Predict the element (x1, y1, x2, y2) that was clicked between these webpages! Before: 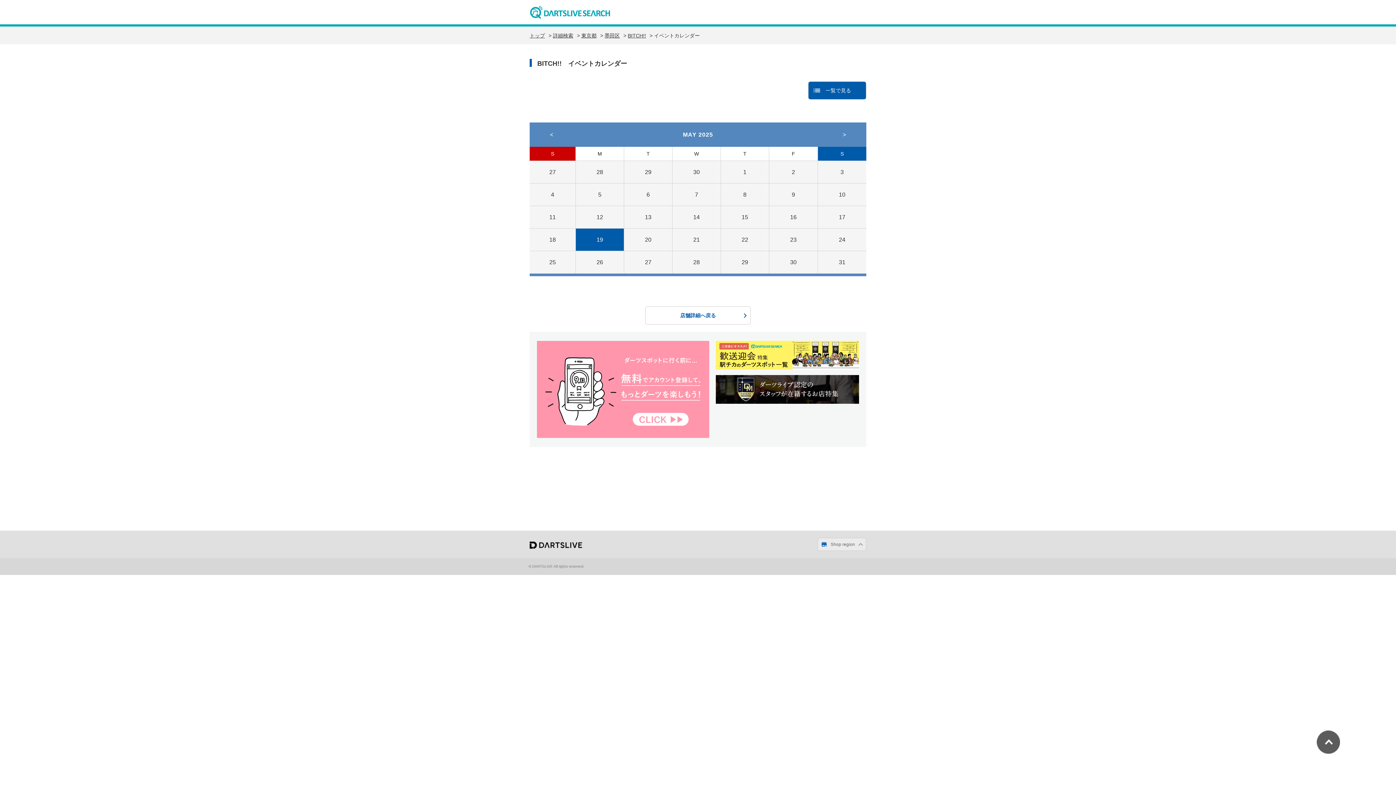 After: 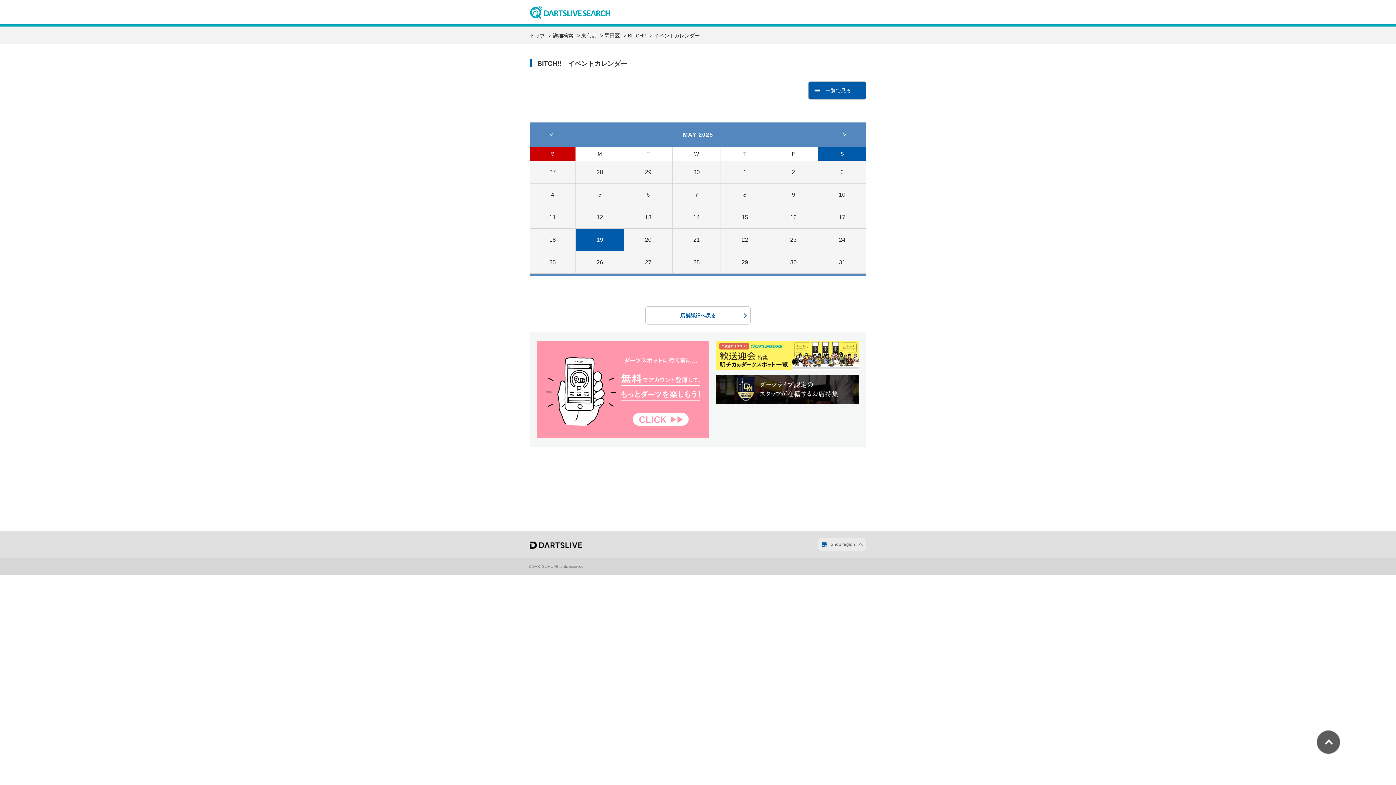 Action: bbox: (549, 169, 556, 175) label: 27